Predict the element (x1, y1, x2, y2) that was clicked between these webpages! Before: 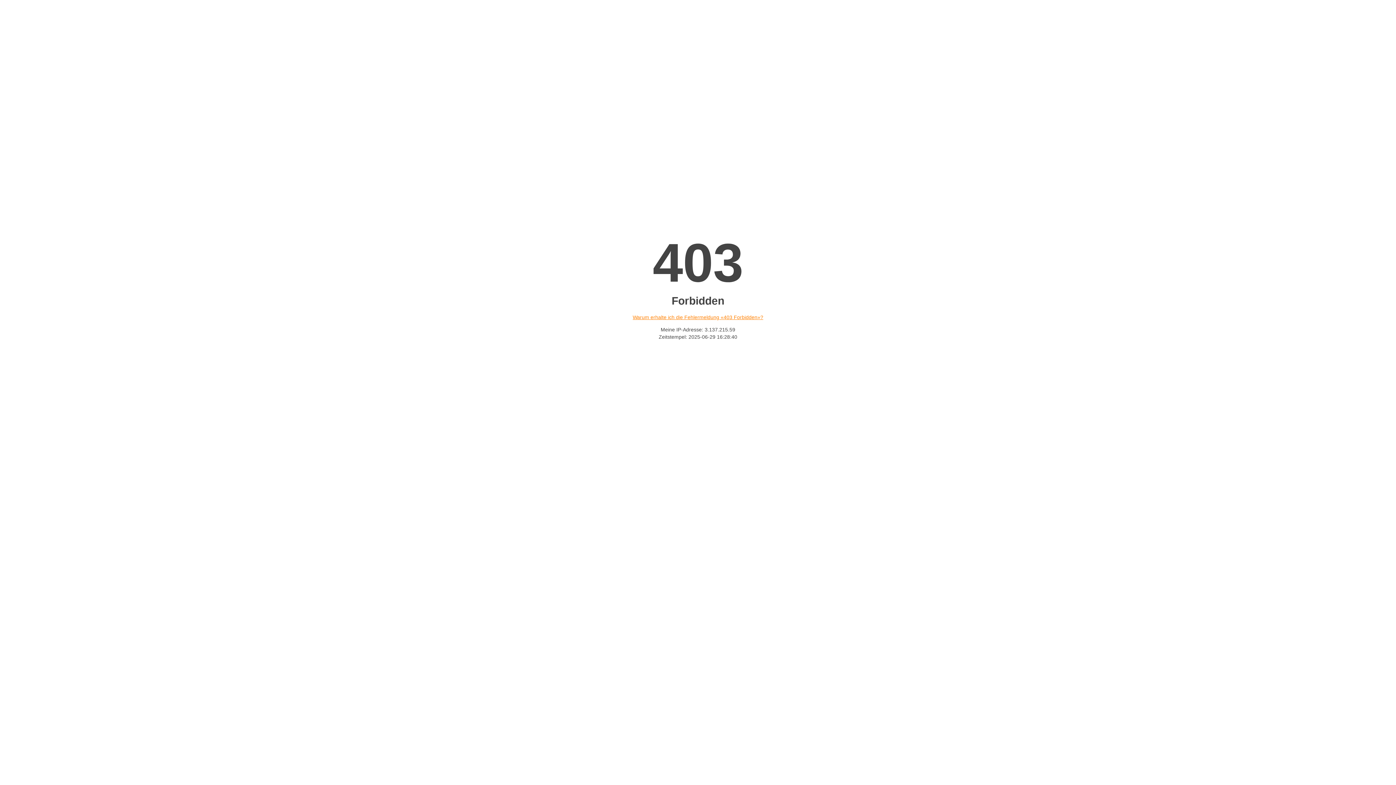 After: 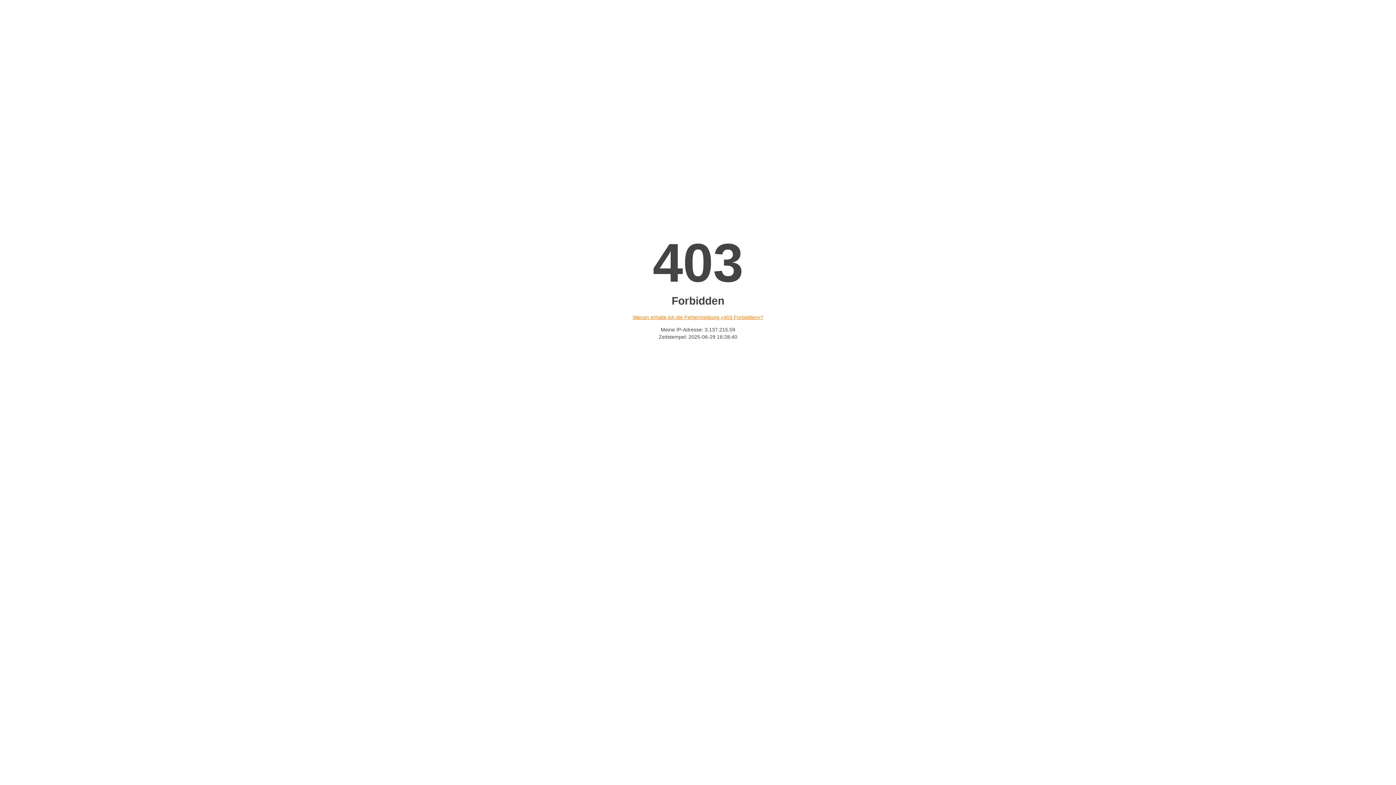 Action: label: Warum erhalte ich die Fehlermeldung «403 Forbidden»? bbox: (632, 314, 763, 320)